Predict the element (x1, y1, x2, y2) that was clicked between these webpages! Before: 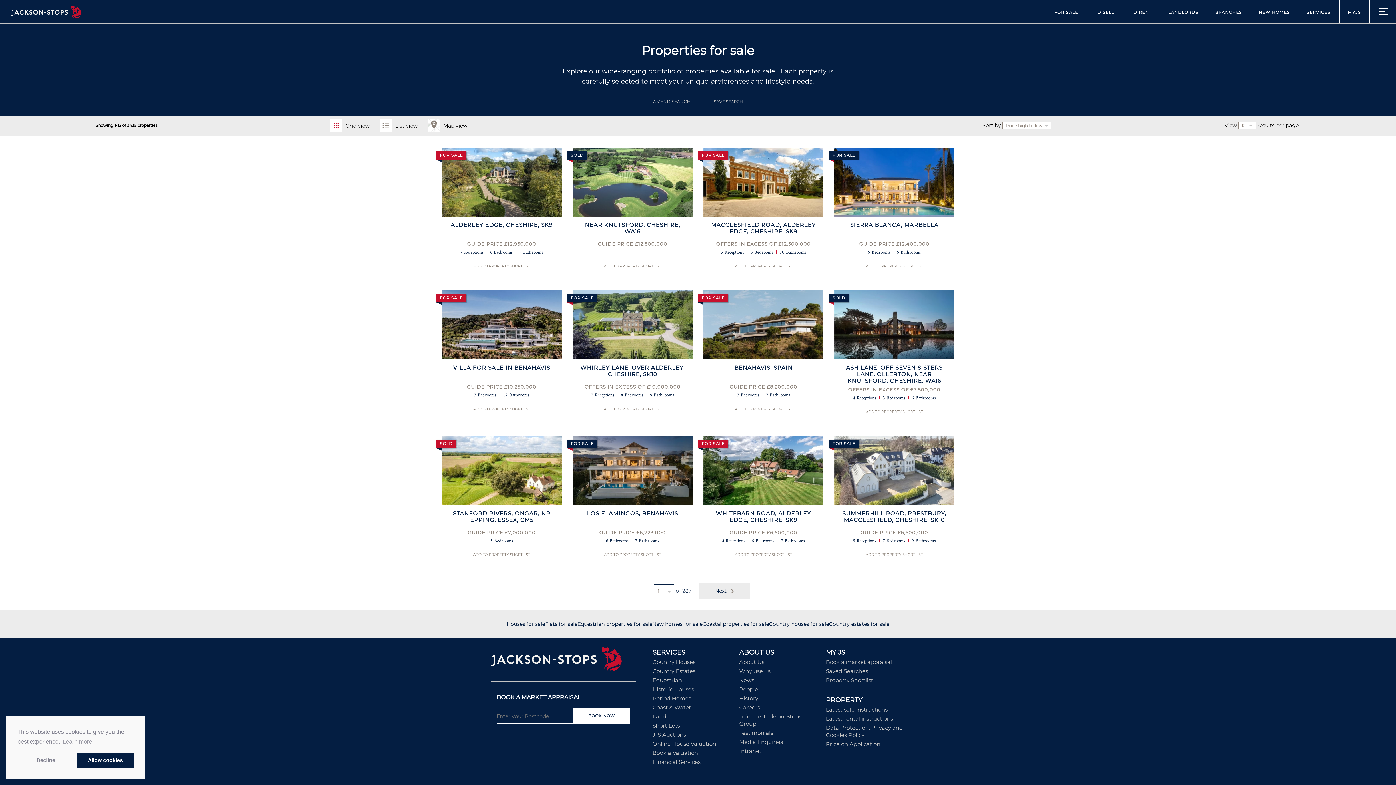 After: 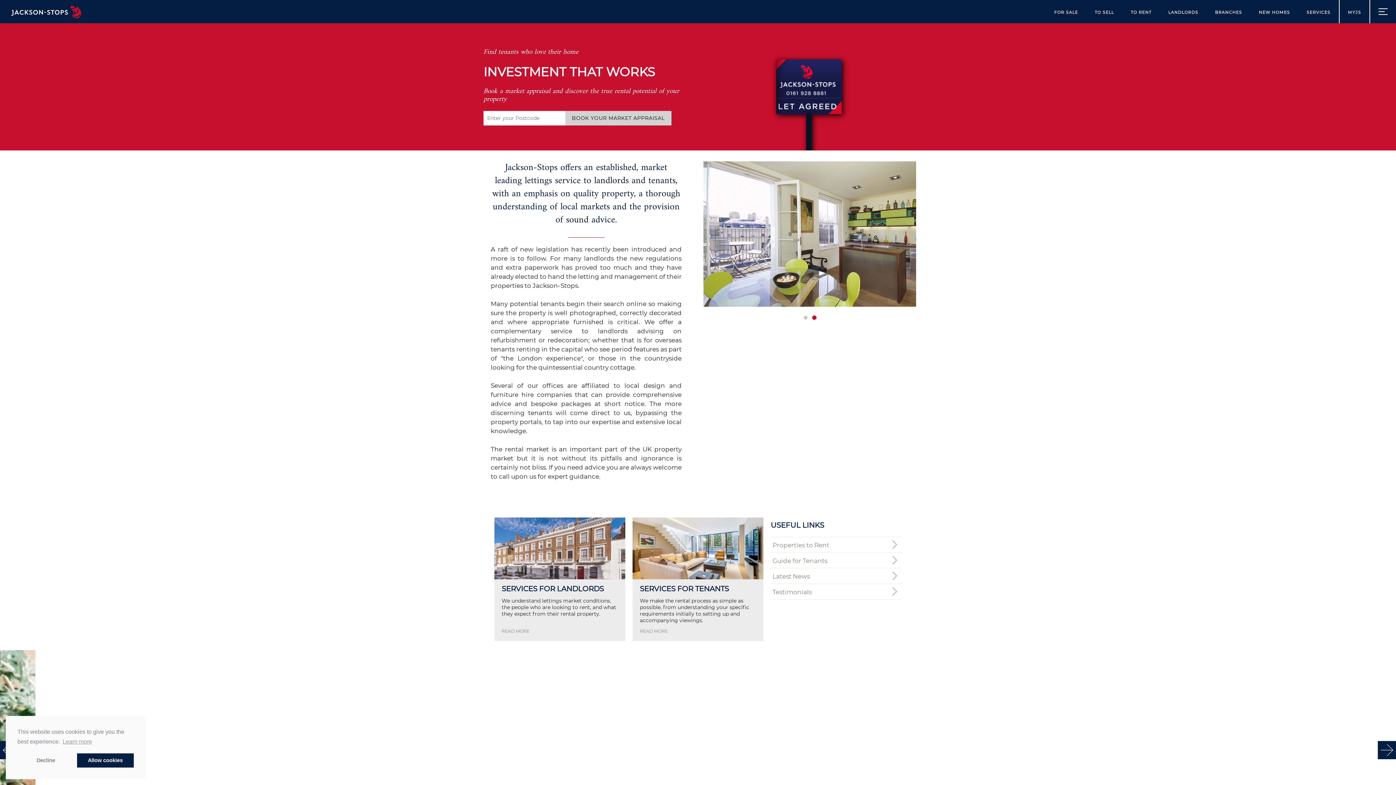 Action: label: LANDLORDS bbox: (1160, 0, 1207, 23)